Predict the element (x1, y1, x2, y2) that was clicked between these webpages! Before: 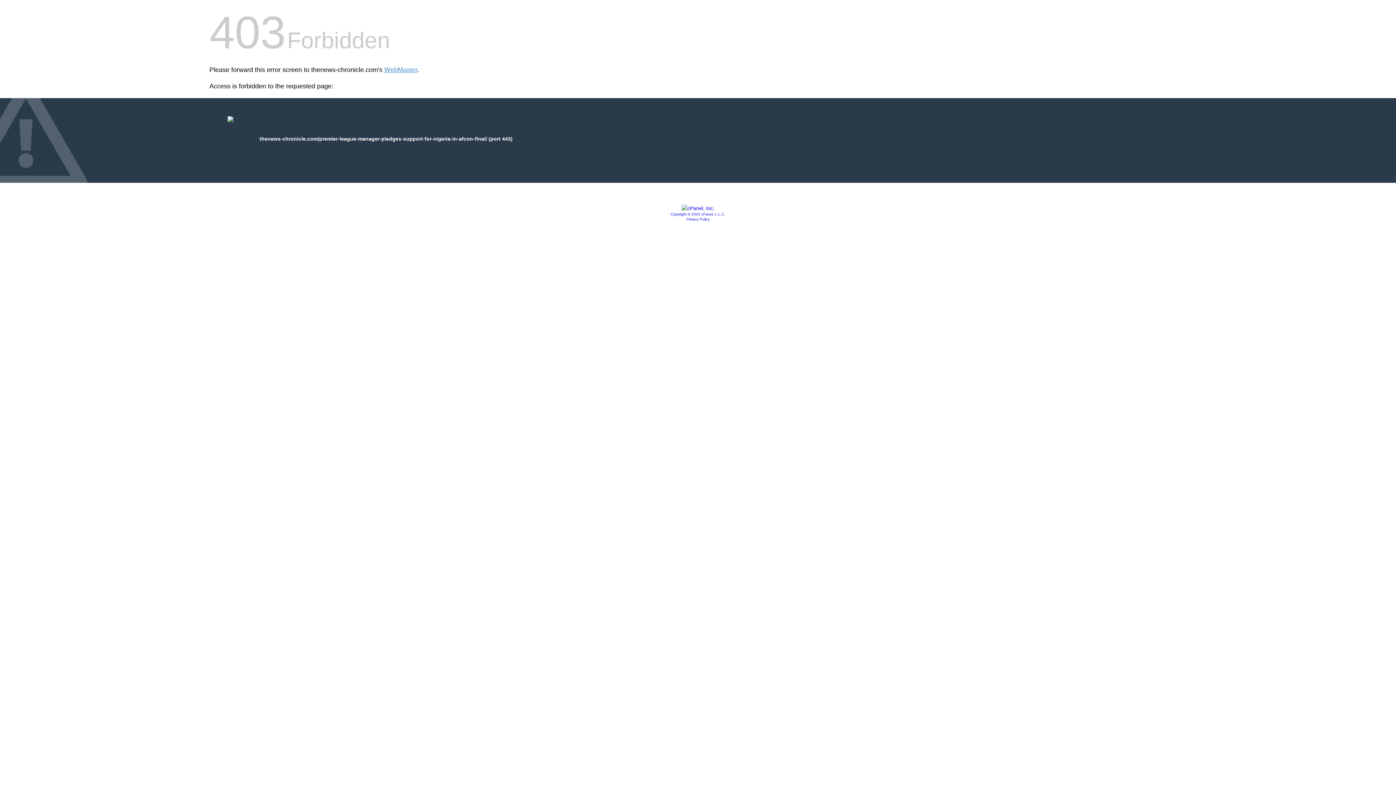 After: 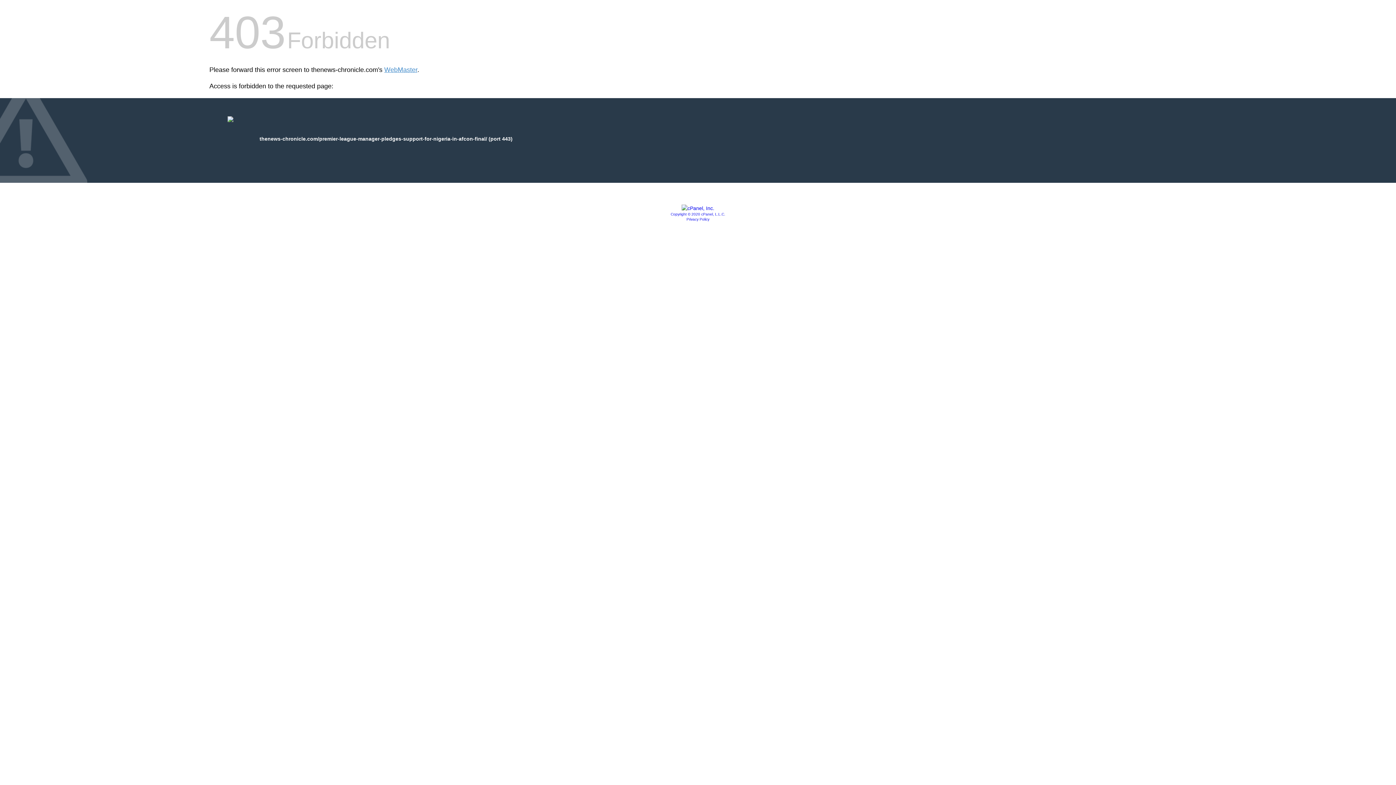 Action: bbox: (670, 212, 725, 216) label: Copyright © 2020 cPanel, L.L.C.